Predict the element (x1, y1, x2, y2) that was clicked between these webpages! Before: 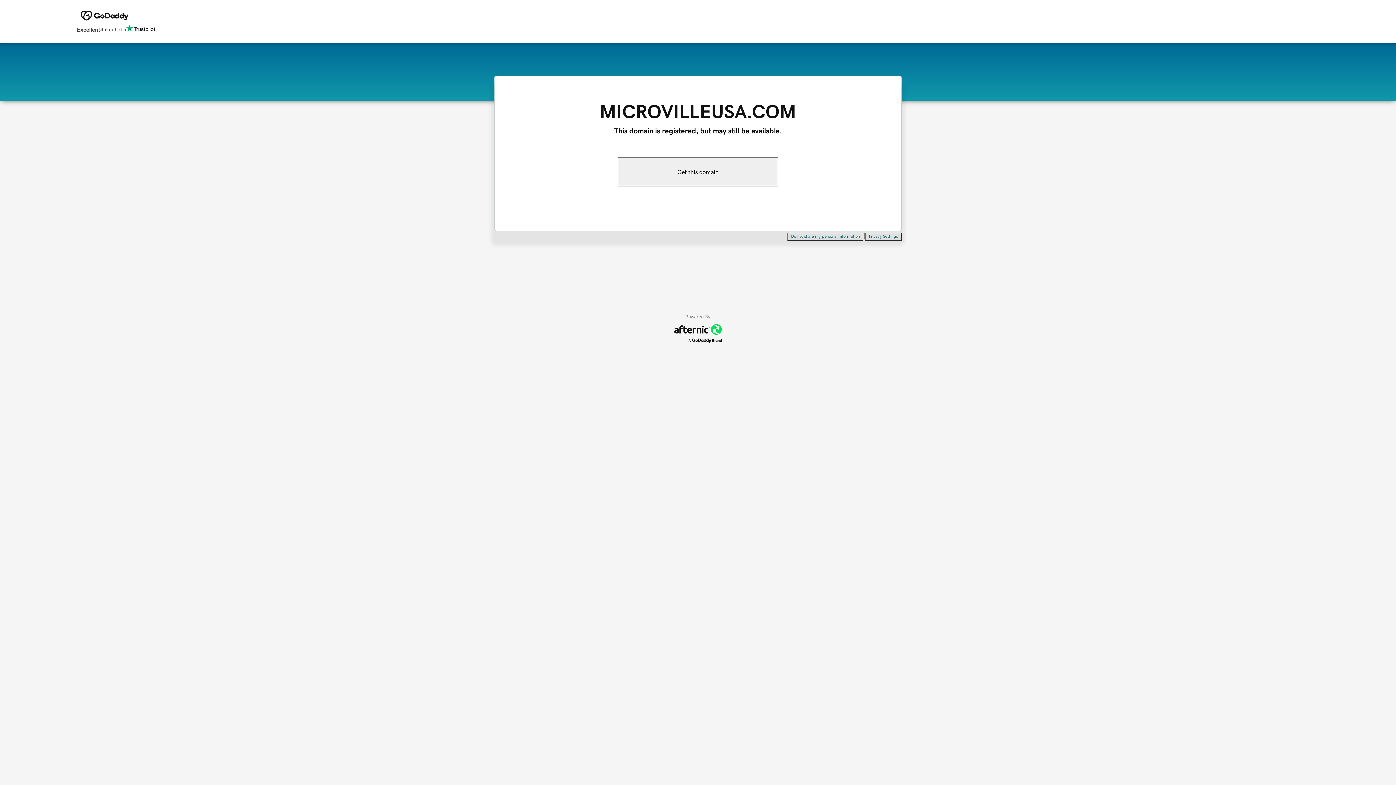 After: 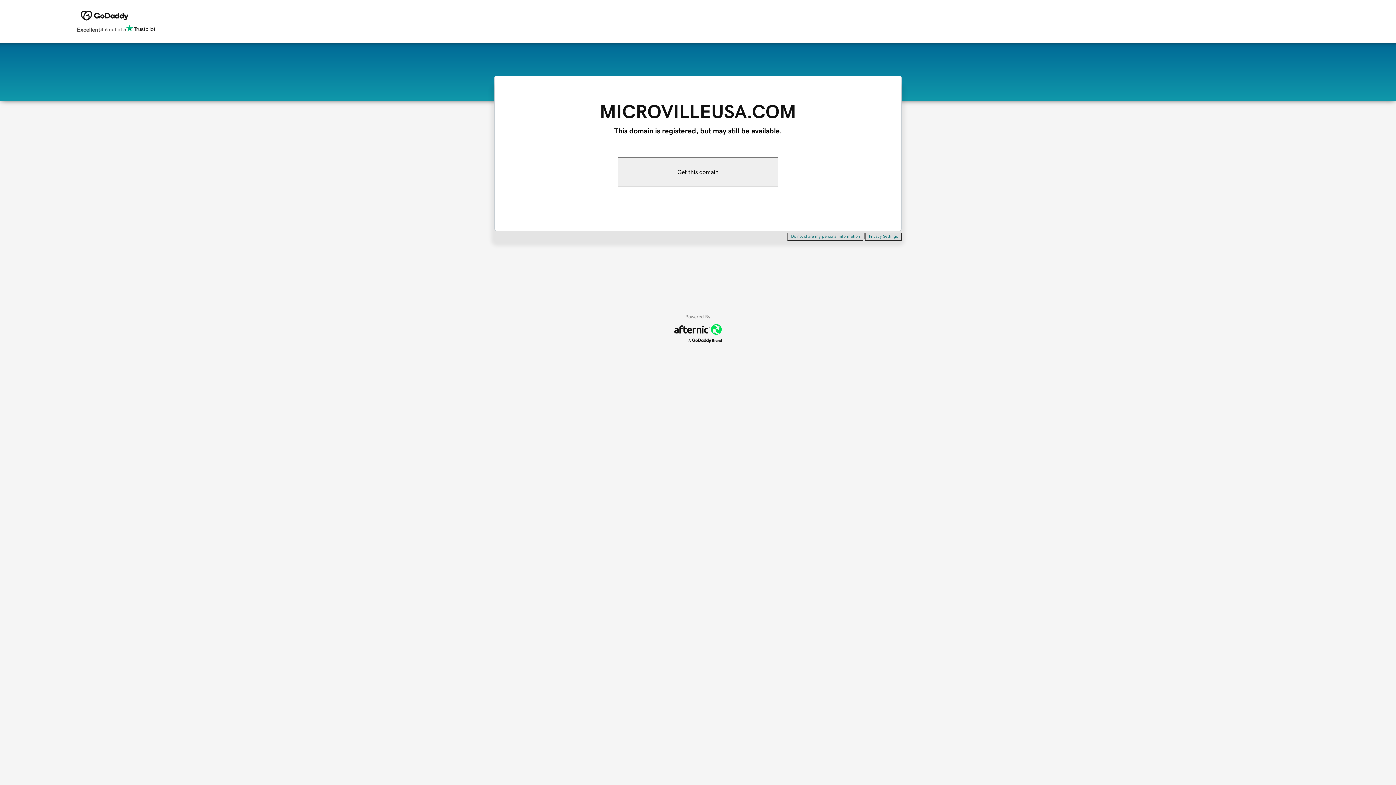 Action: bbox: (787, 232, 863, 240) label: Do not share my personal information